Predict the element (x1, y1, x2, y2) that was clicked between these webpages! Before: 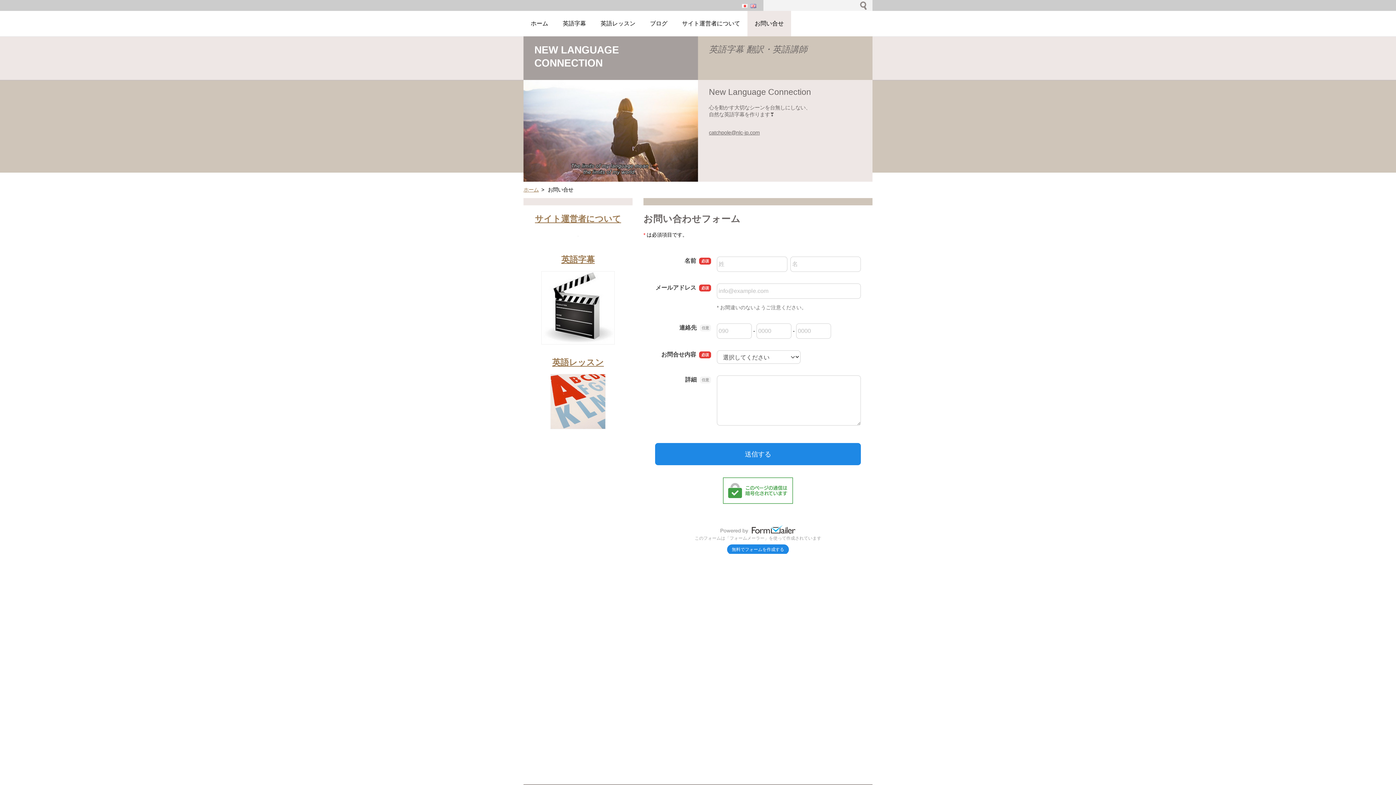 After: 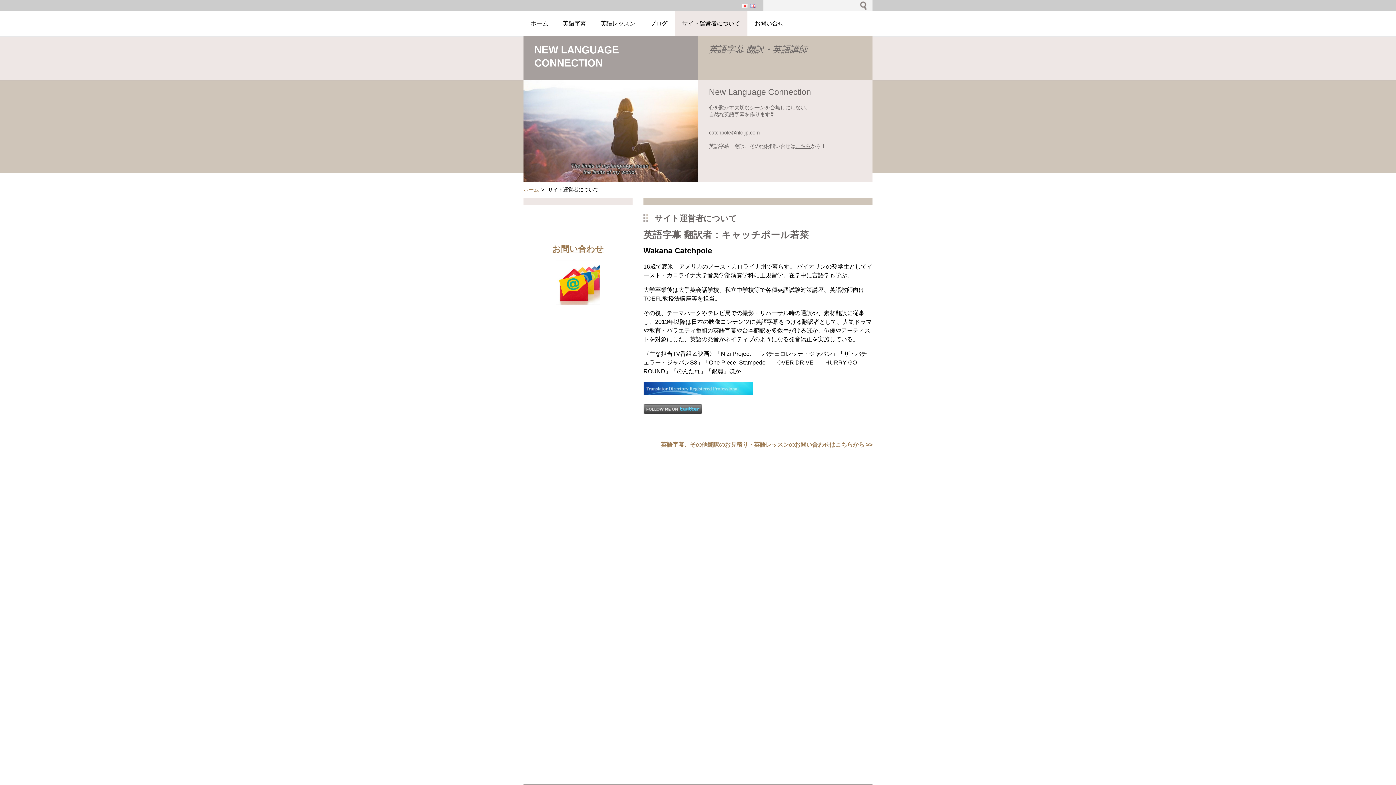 Action: bbox: (577, 232, 578, 237)